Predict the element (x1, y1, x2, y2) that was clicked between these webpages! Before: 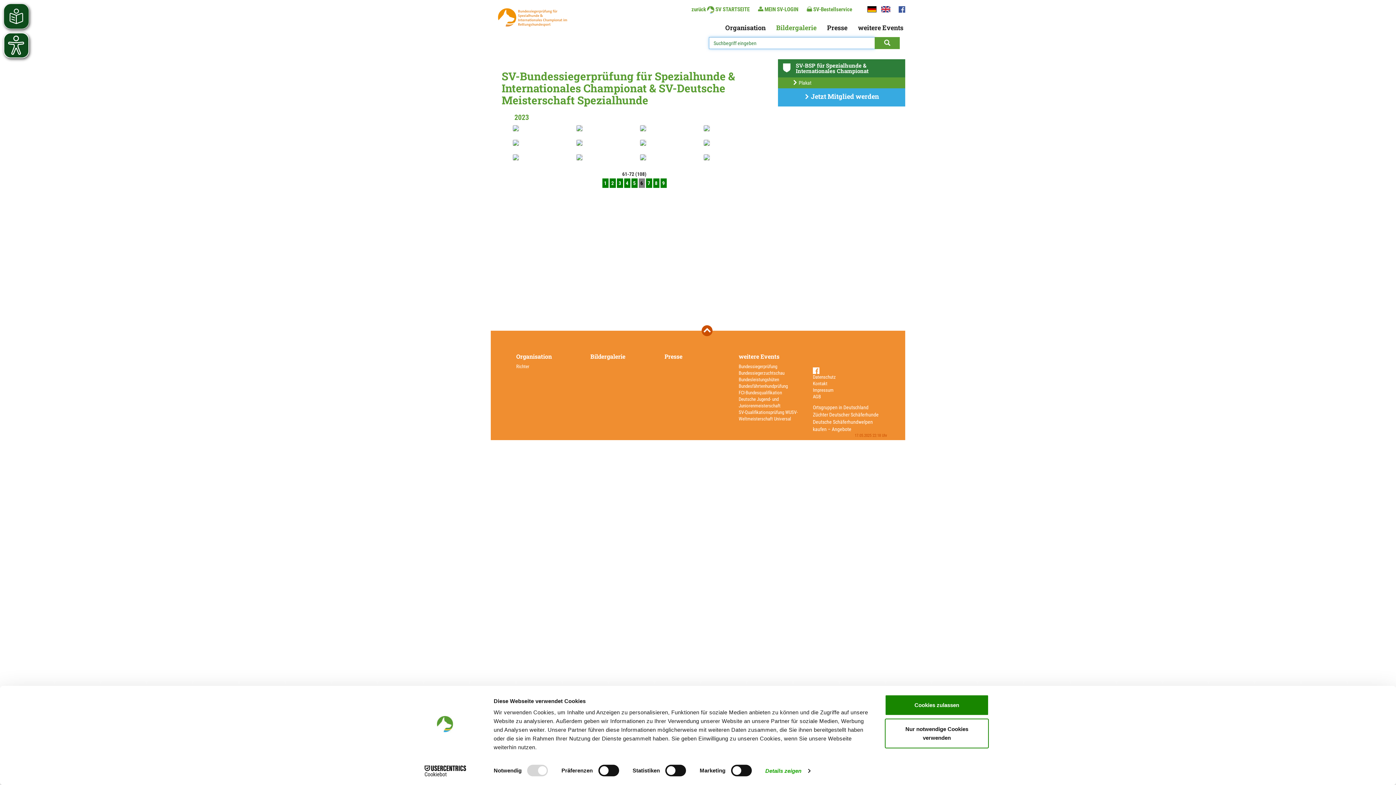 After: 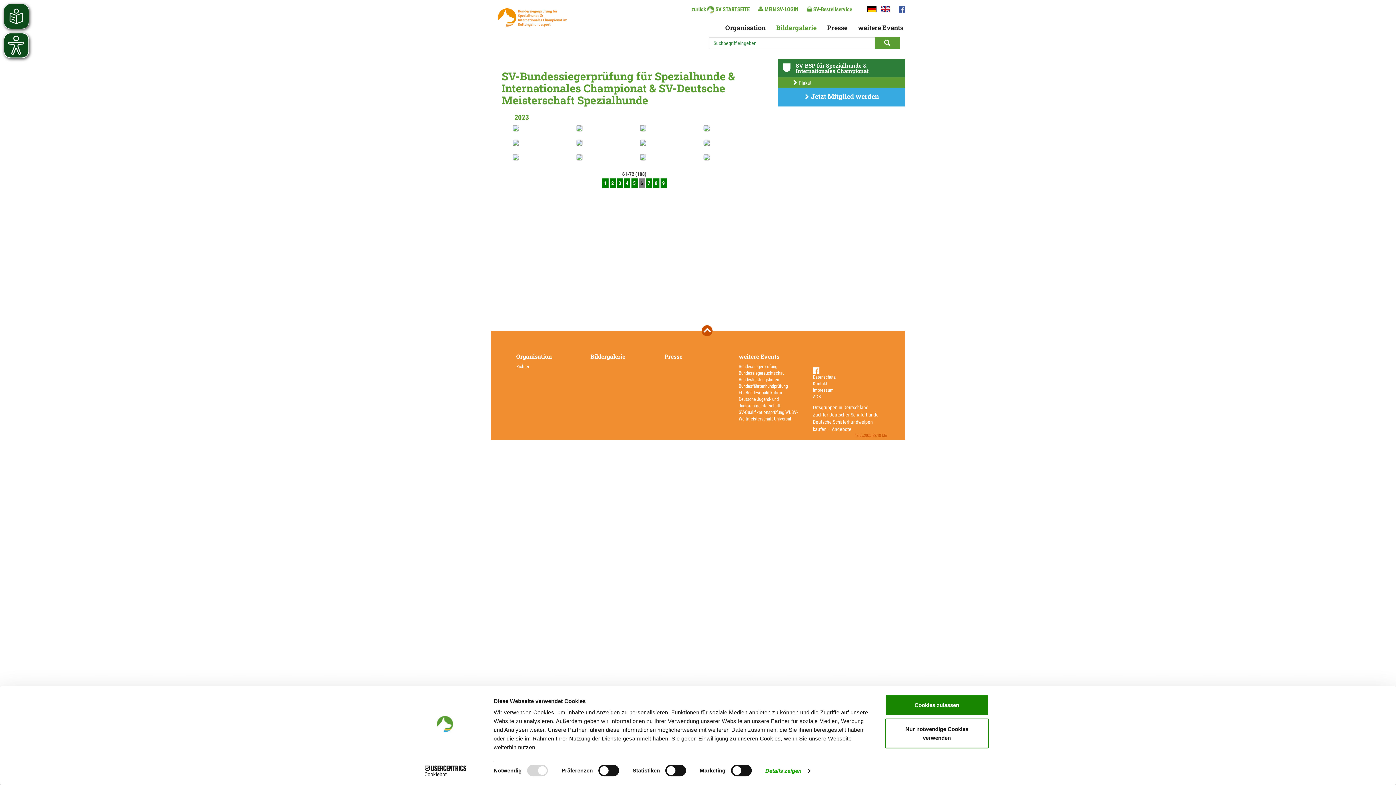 Action: label: Cookiebot - opens in a new window bbox: (413, 765, 477, 776)